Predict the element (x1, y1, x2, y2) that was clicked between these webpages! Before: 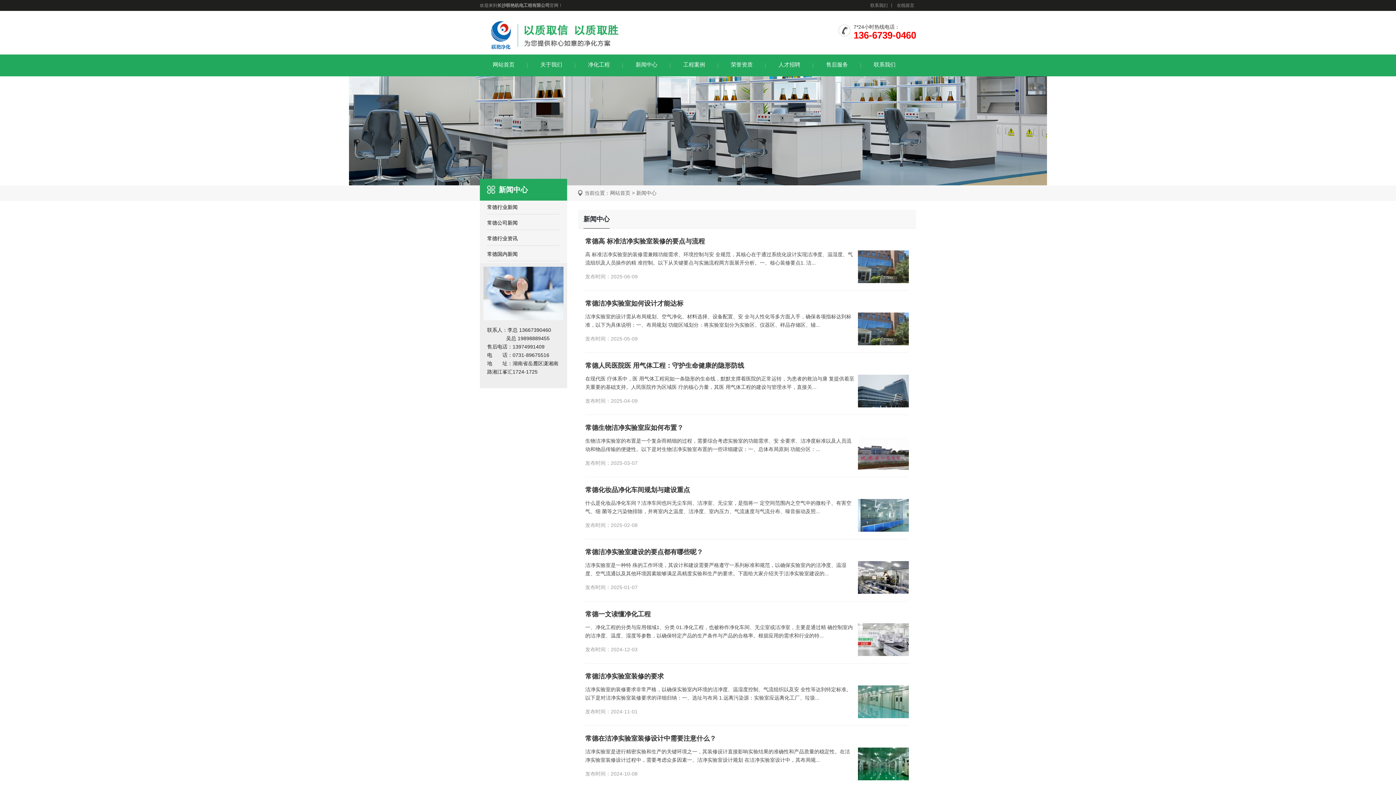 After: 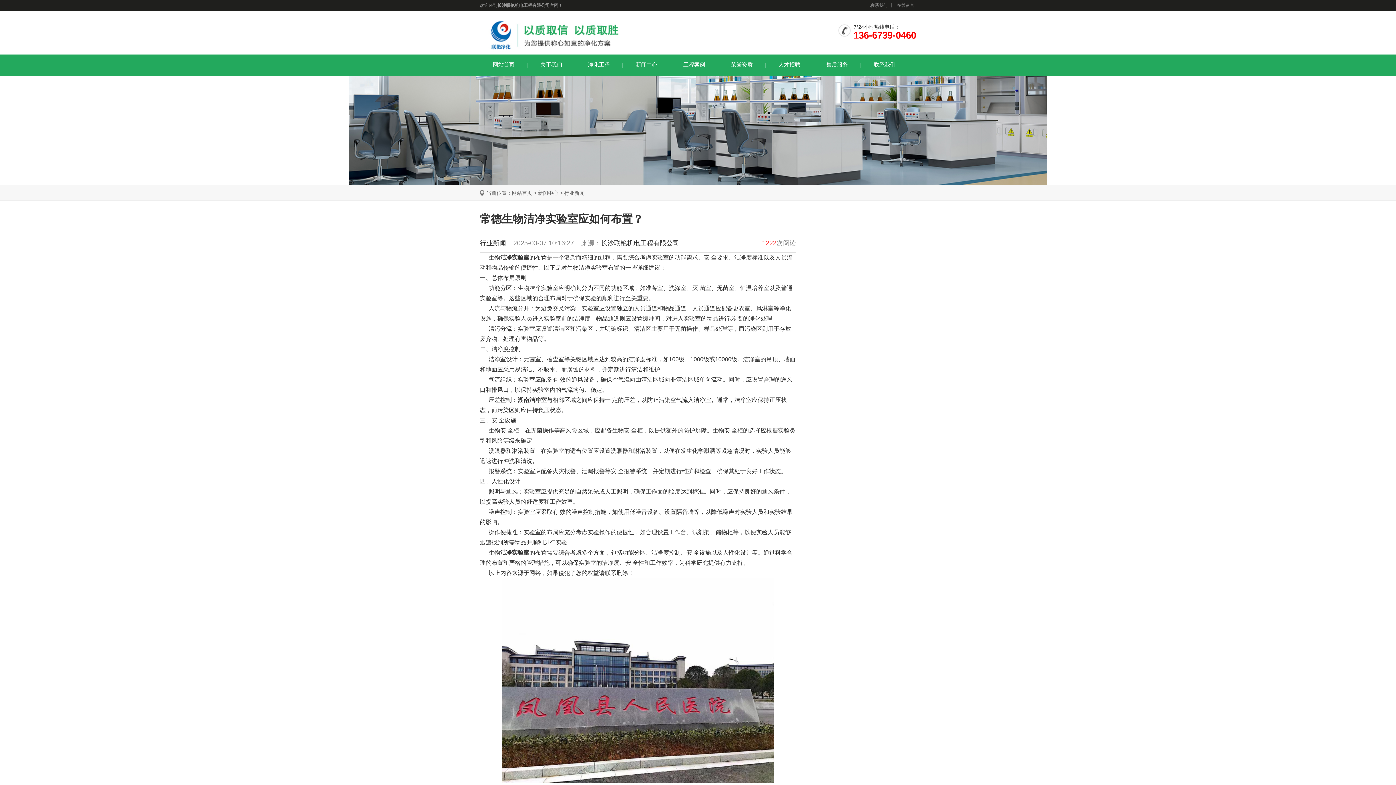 Action: bbox: (858, 437, 909, 469)